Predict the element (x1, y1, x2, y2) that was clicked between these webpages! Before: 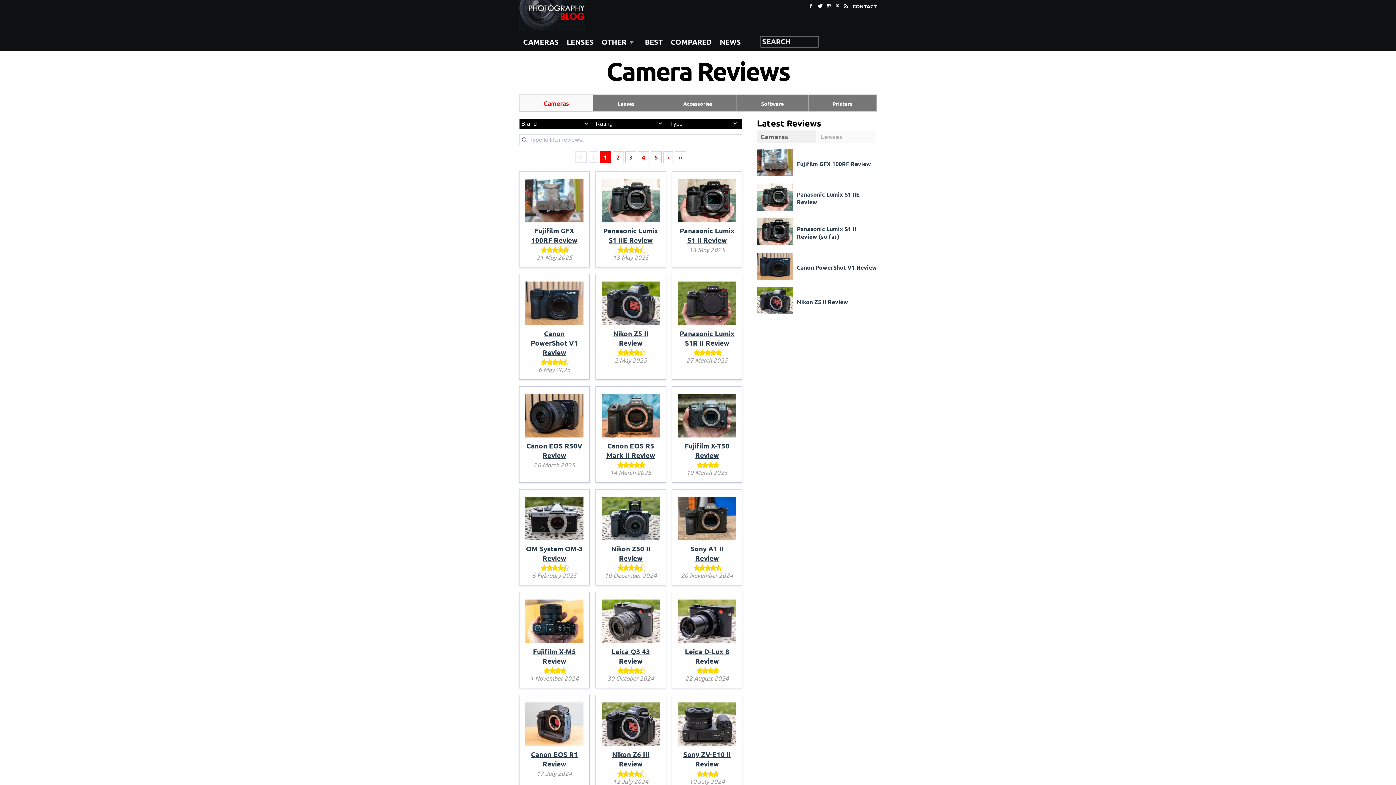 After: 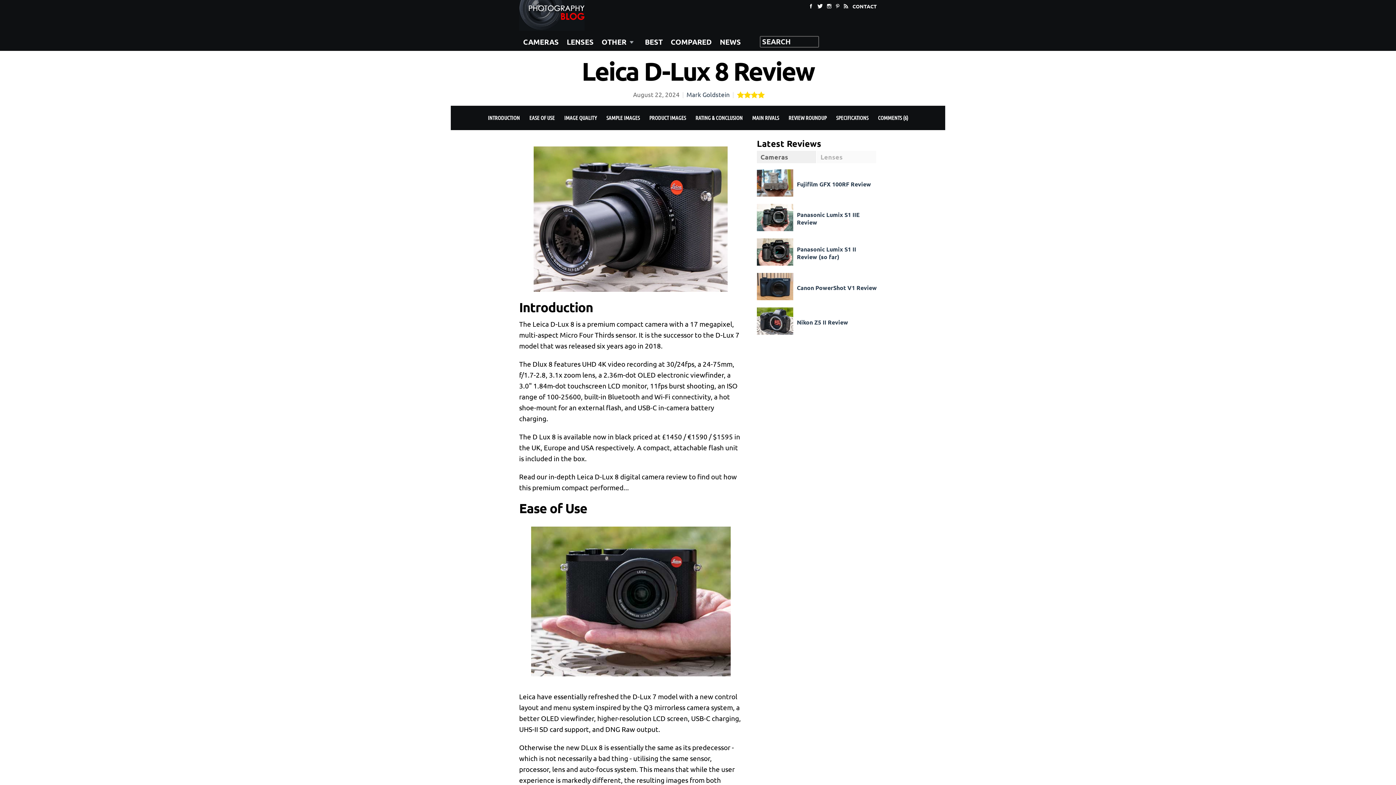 Action: bbox: (685, 647, 729, 665) label: Leica D-Lux 8 Review